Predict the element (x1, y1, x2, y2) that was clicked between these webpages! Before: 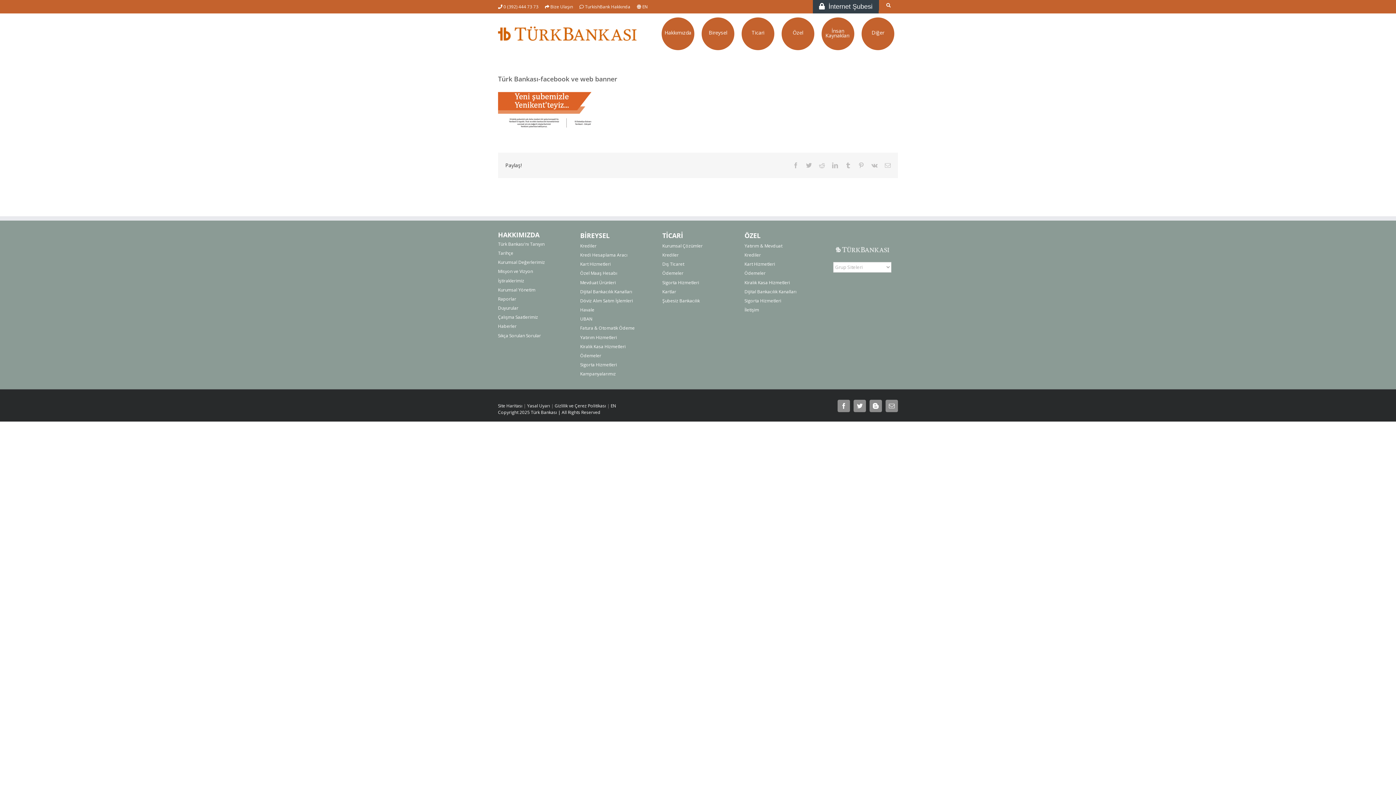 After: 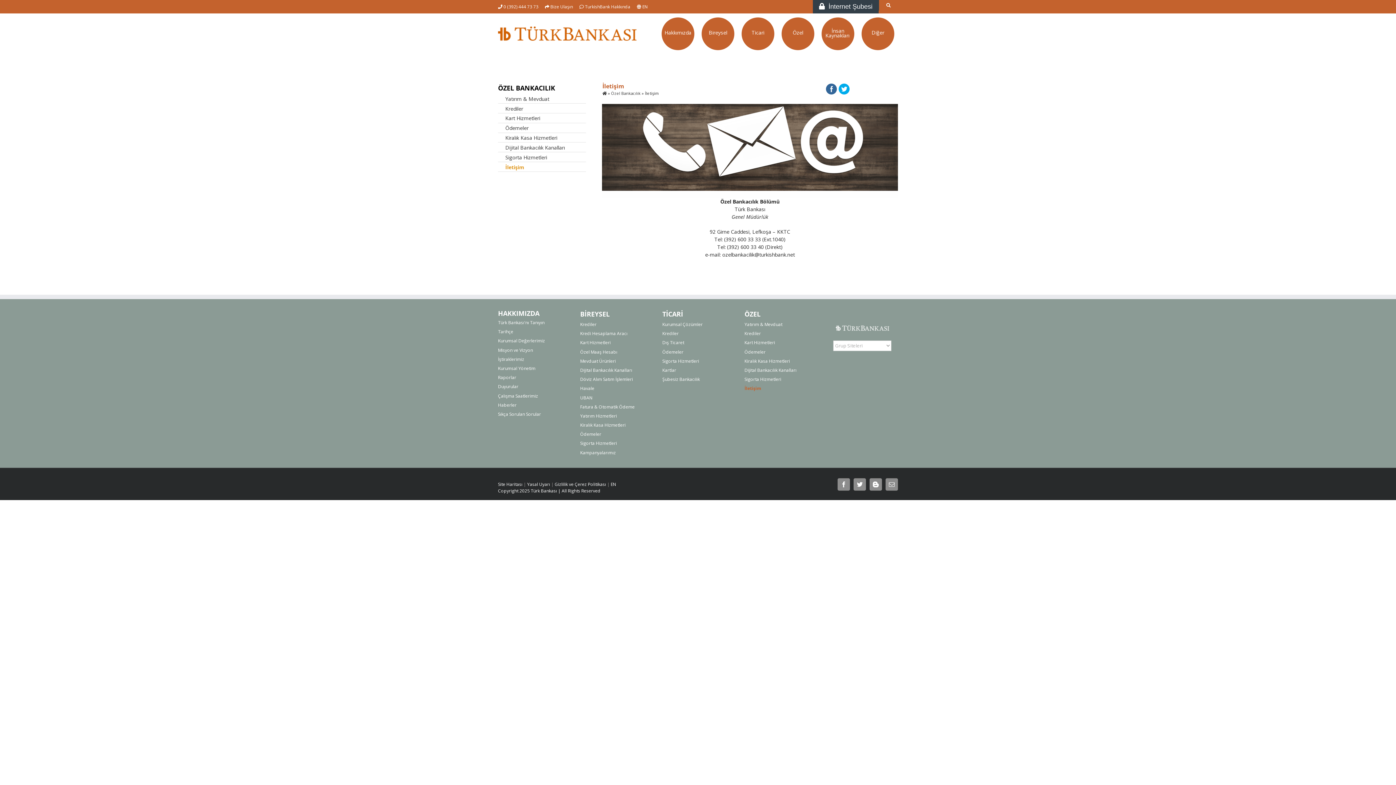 Action: label: İletişim bbox: (744, 306, 816, 313)